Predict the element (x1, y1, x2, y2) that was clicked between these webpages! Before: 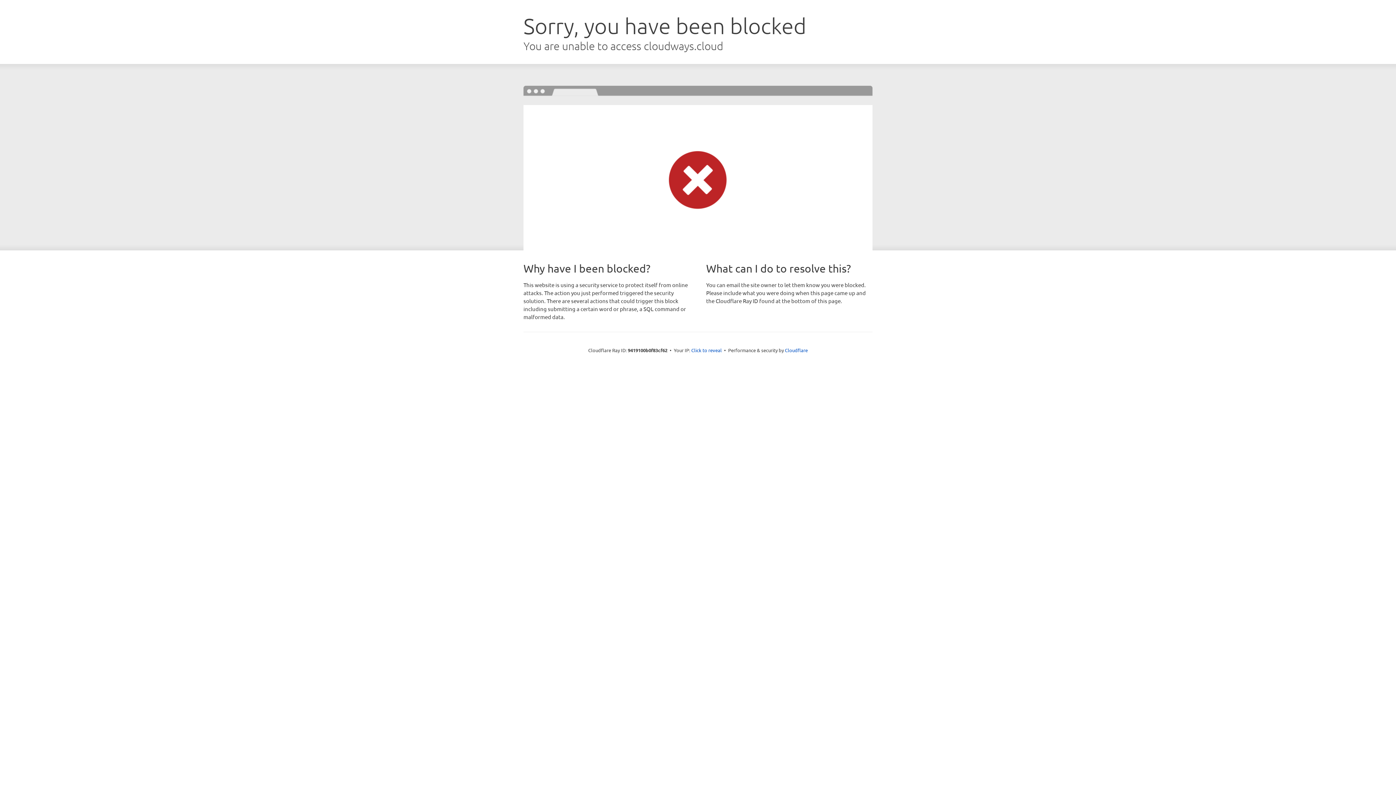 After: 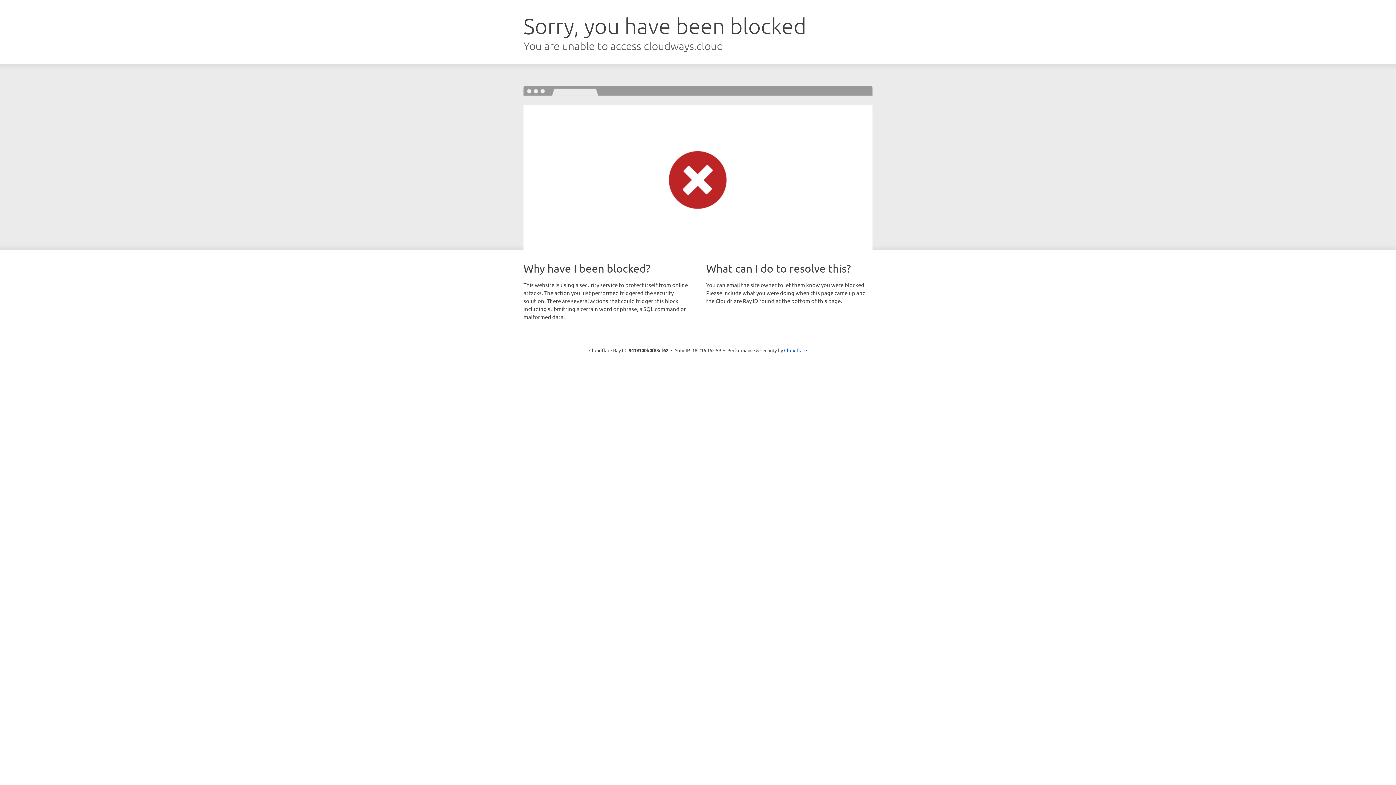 Action: label: Click to reveal bbox: (691, 346, 722, 353)